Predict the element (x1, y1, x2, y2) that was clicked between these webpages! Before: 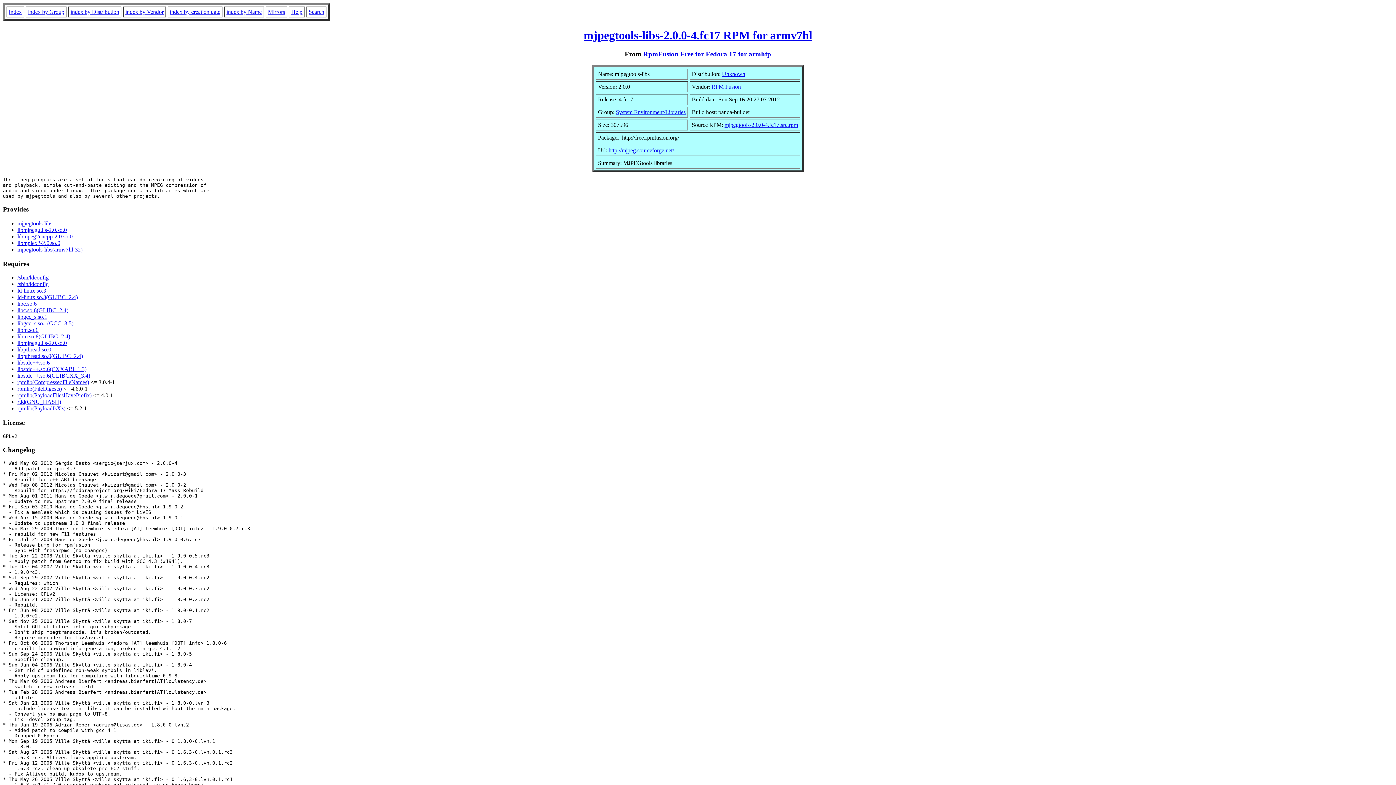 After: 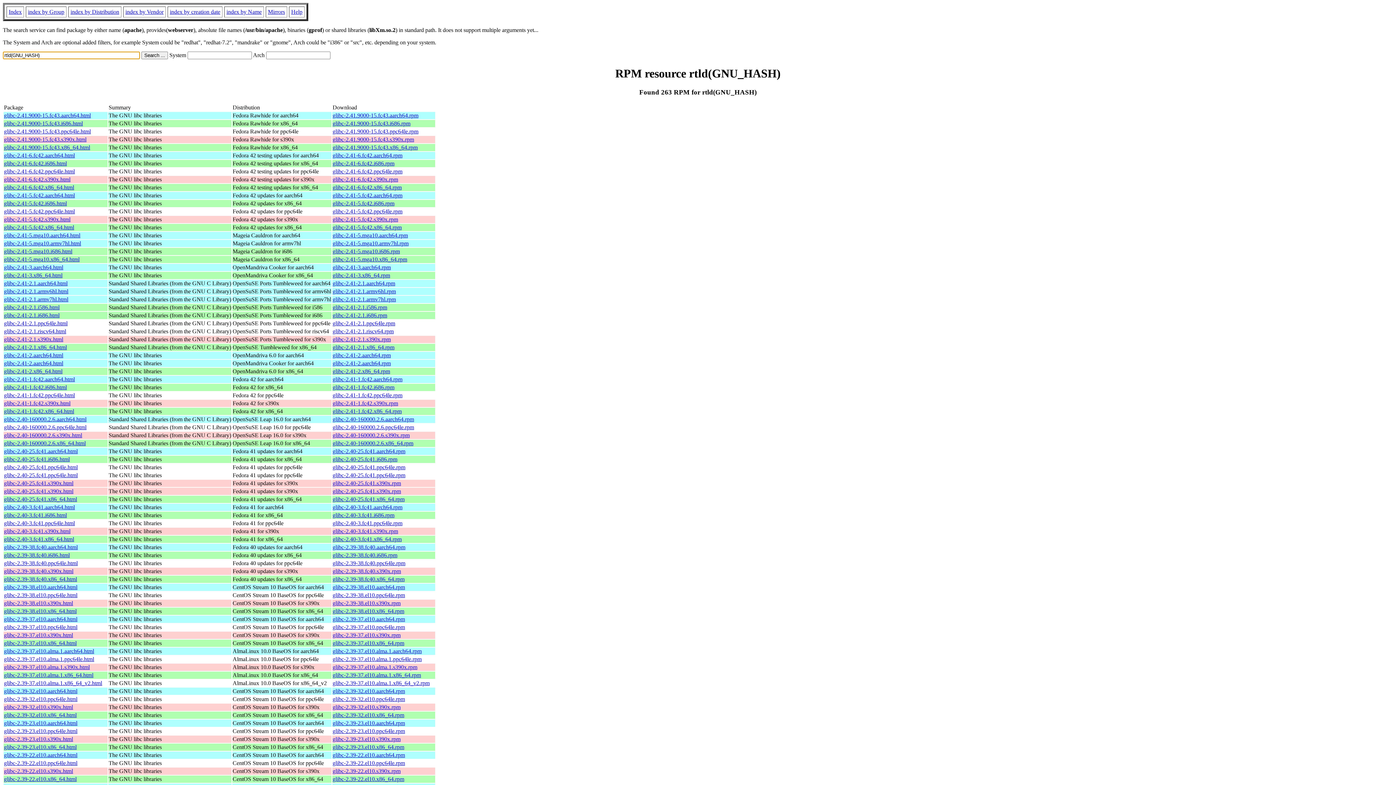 Action: bbox: (17, 399, 61, 405) label: rtld(GNU_HASH)